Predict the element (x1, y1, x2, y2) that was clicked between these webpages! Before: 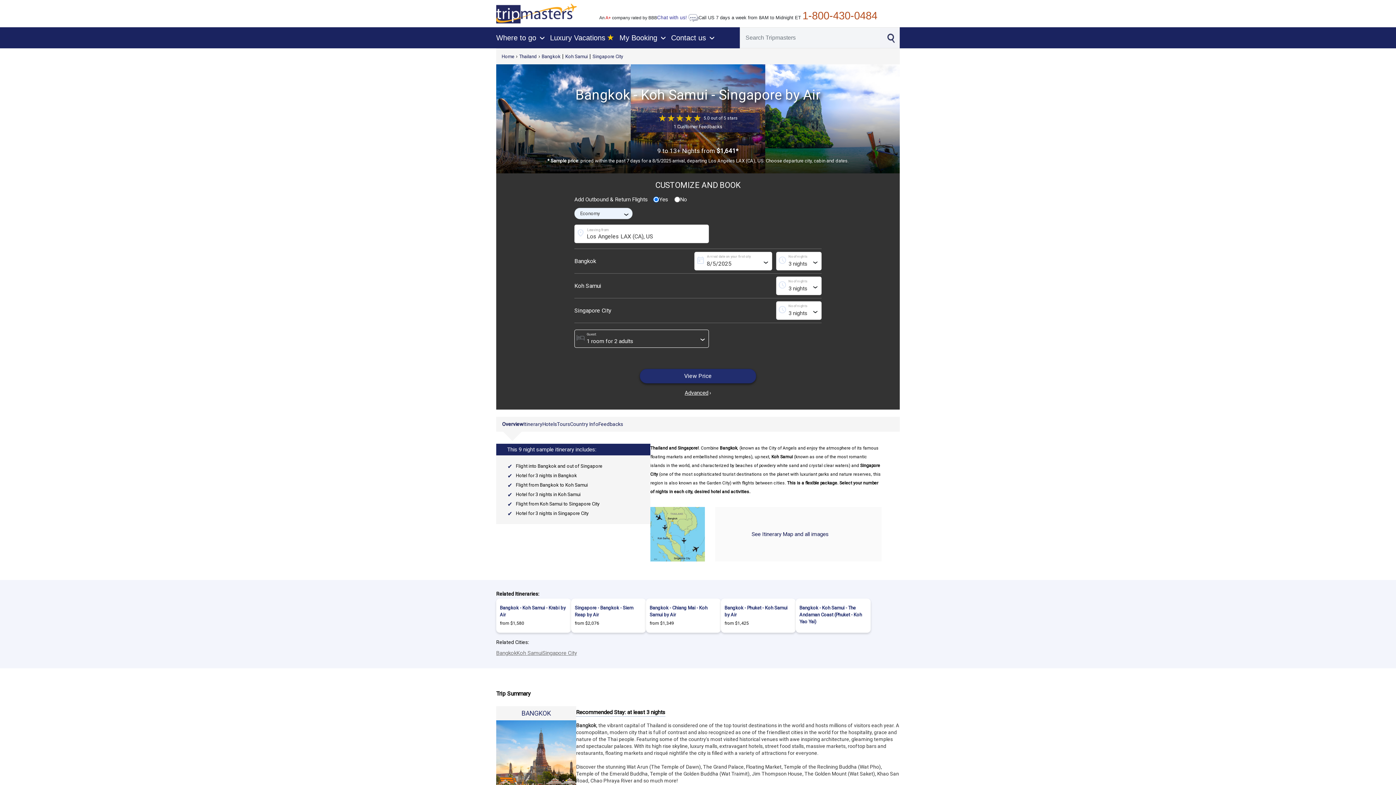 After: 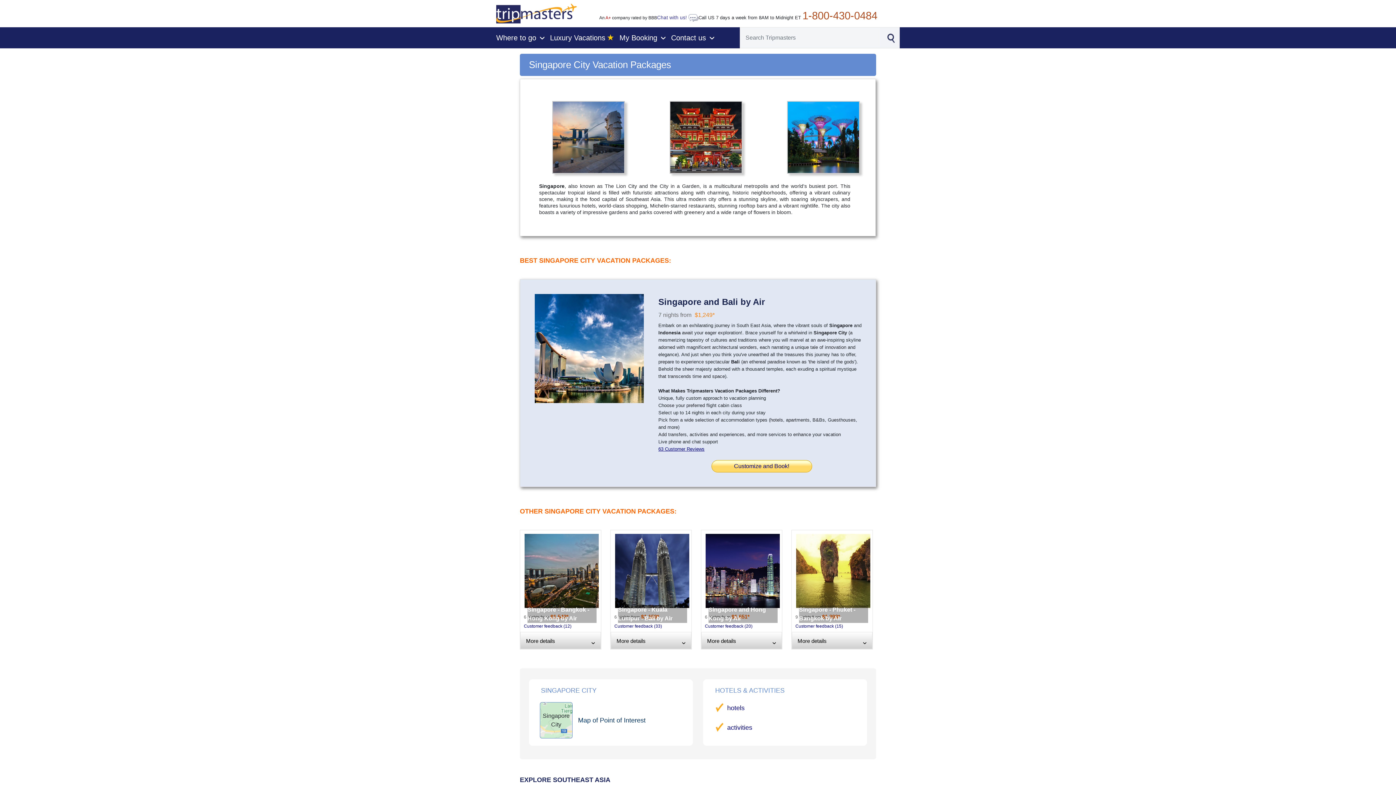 Action: label: Singapore City bbox: (592, 53, 623, 59)